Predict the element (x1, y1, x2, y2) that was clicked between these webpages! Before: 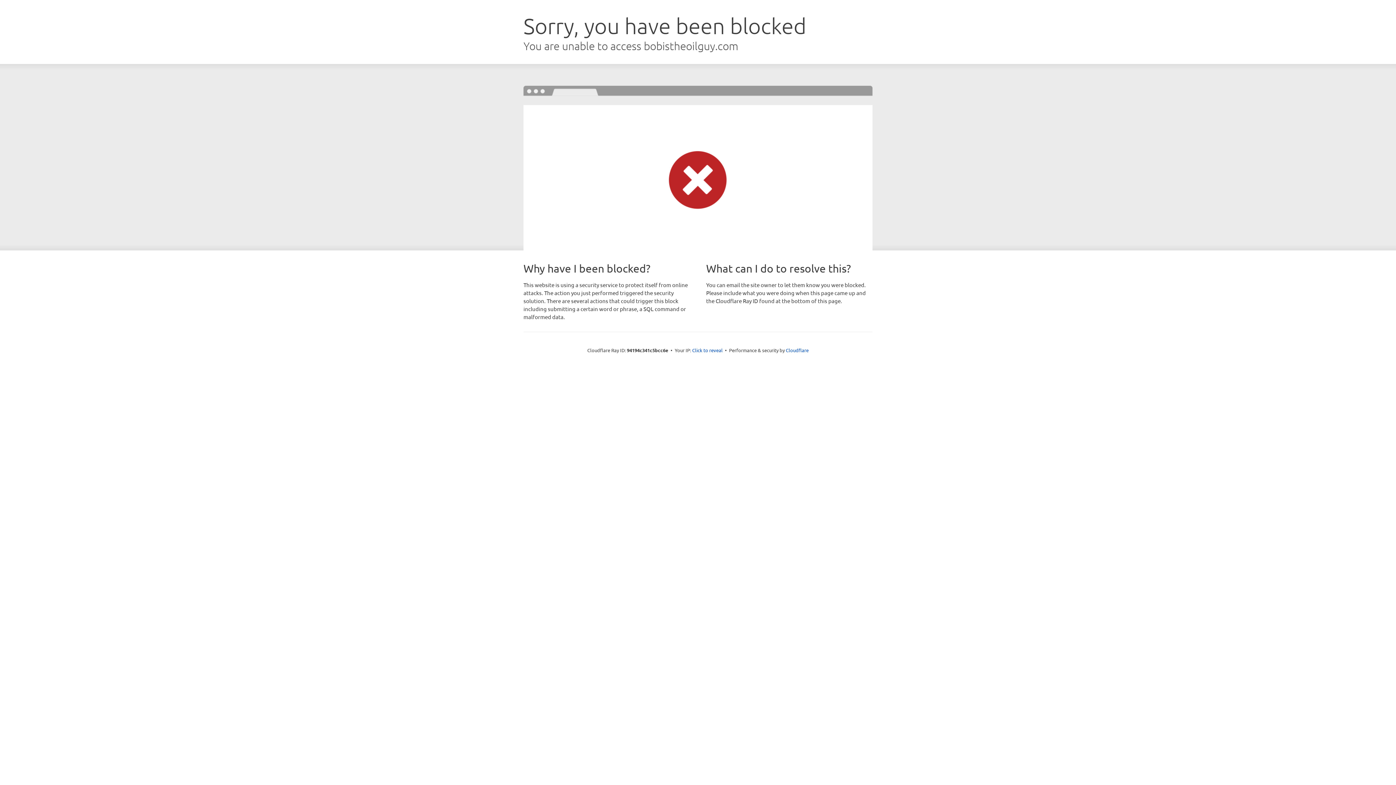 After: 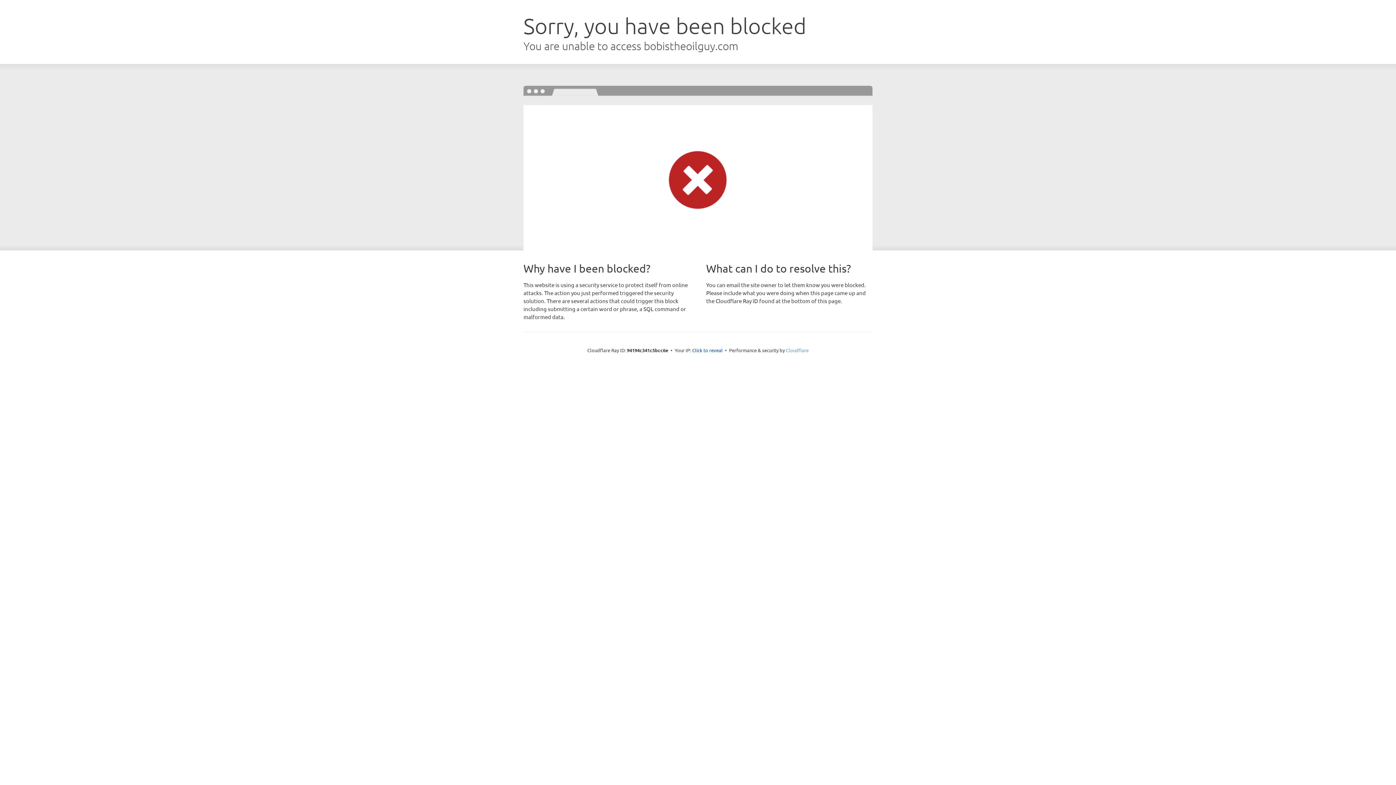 Action: label: Cloudflare bbox: (786, 347, 808, 353)